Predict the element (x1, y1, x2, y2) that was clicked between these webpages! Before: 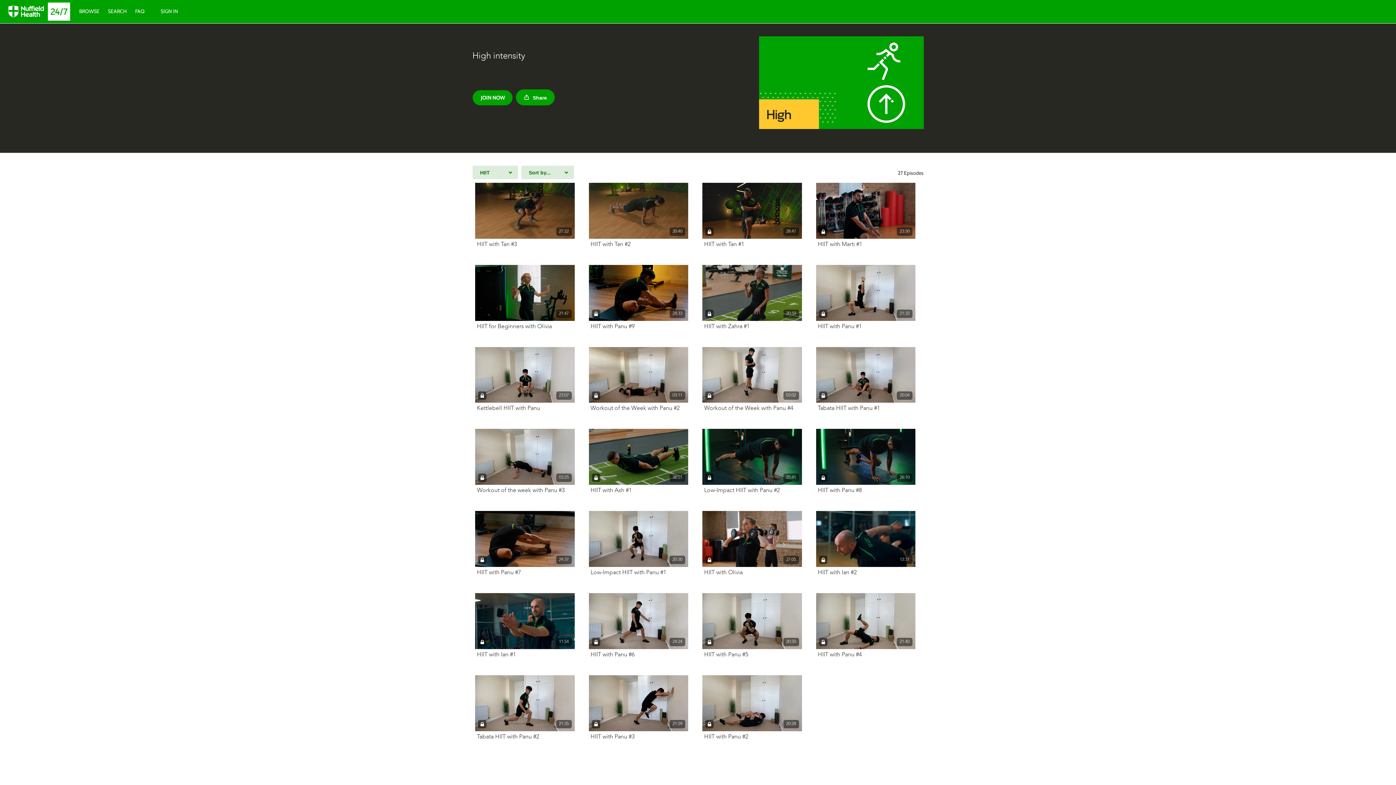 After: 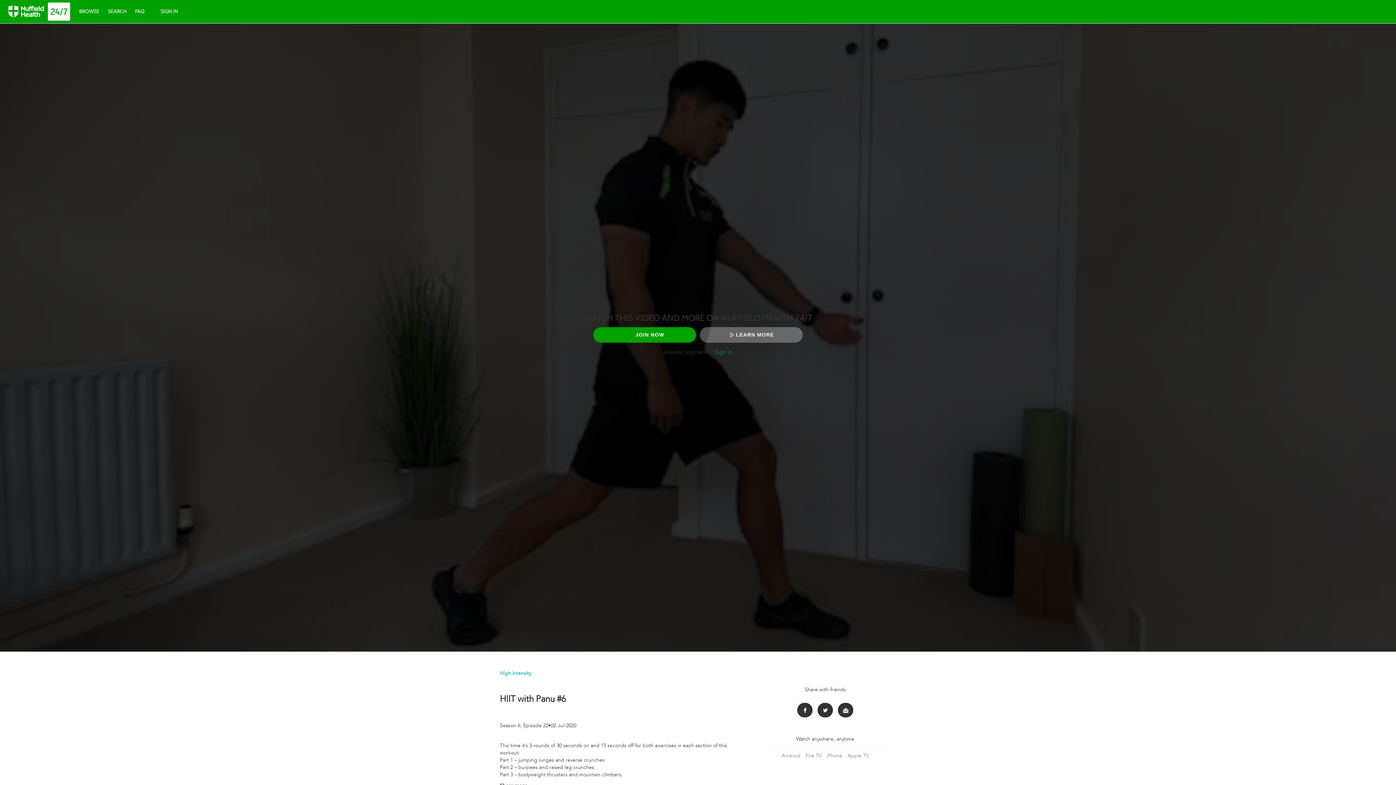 Action: label: HIIT with Panu #6 bbox: (590, 652, 634, 657)